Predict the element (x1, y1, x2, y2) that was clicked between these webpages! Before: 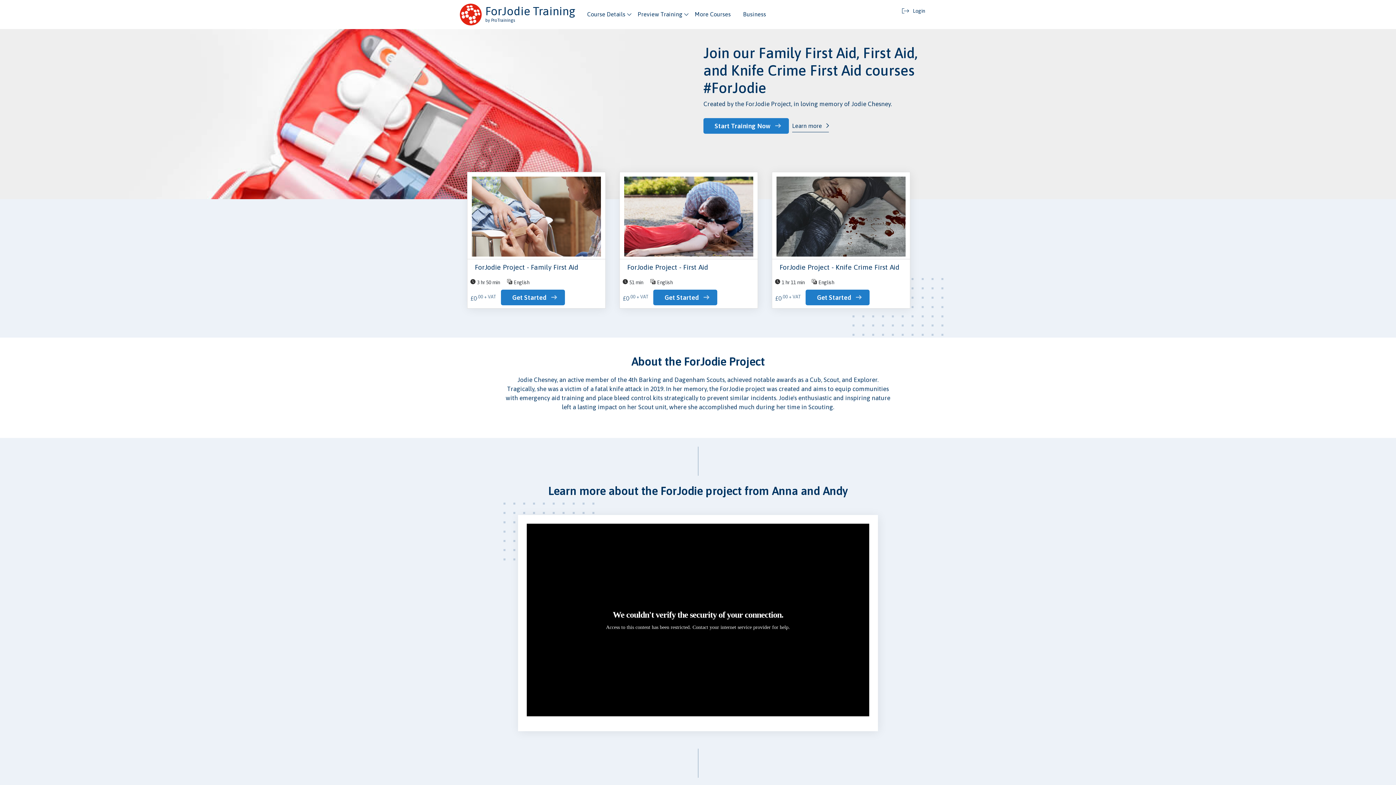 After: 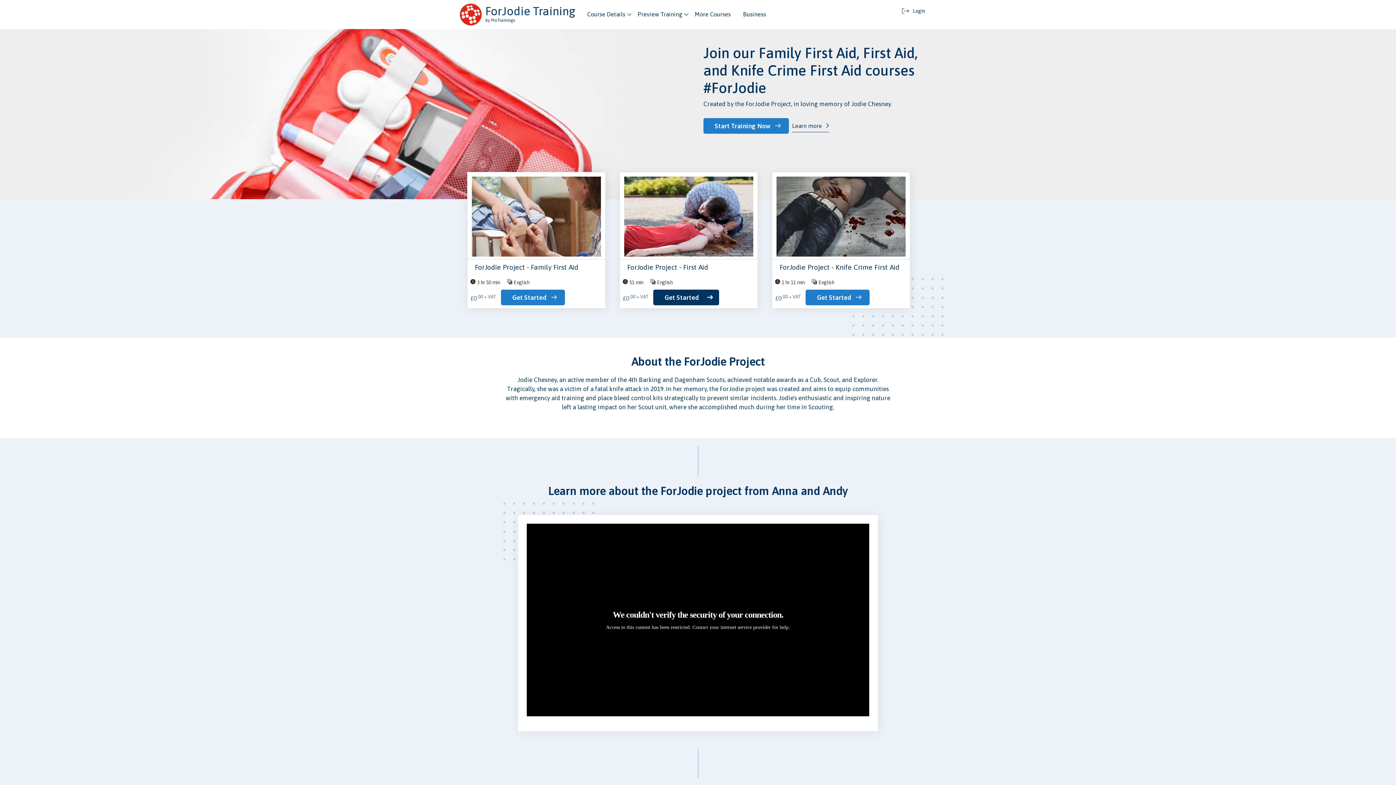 Action: label: Get Started bbox: (653, 289, 717, 305)